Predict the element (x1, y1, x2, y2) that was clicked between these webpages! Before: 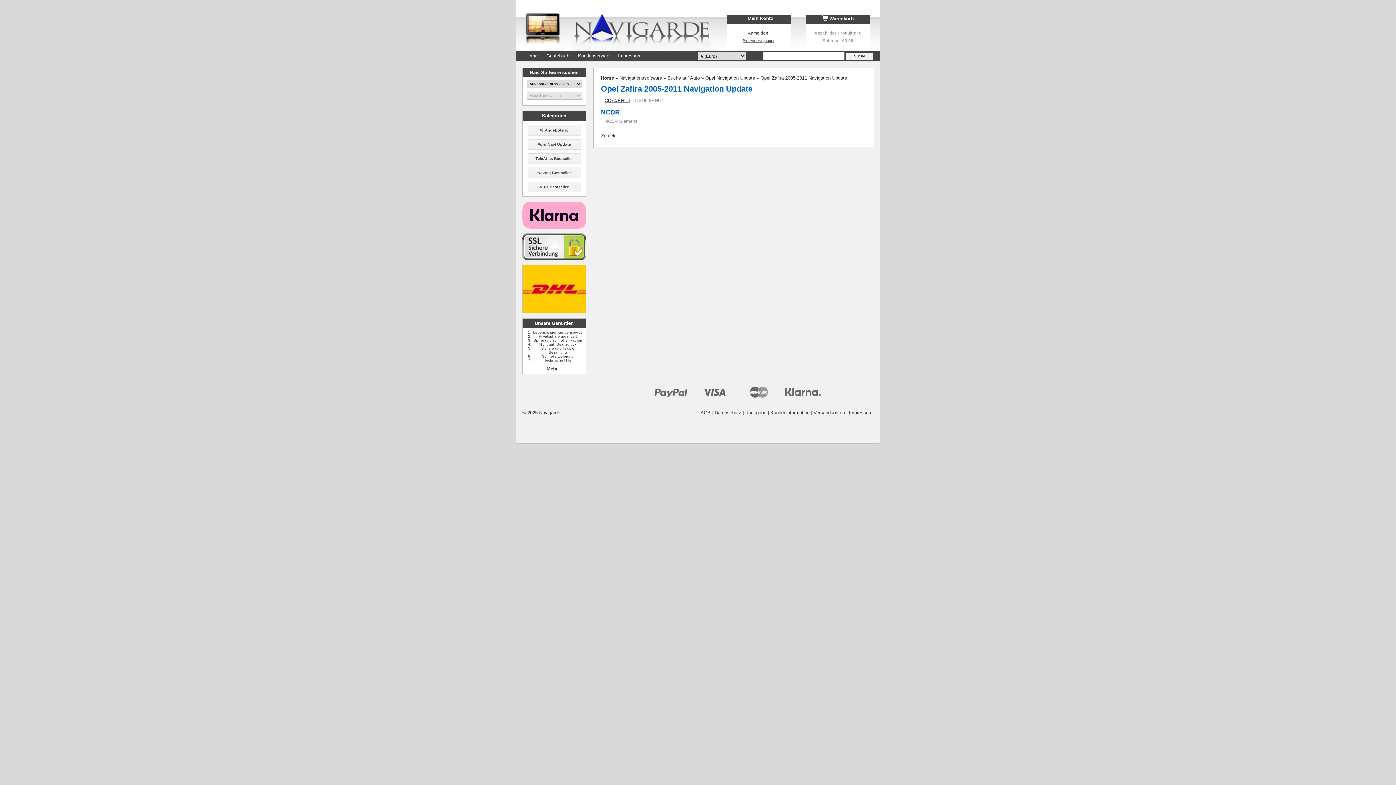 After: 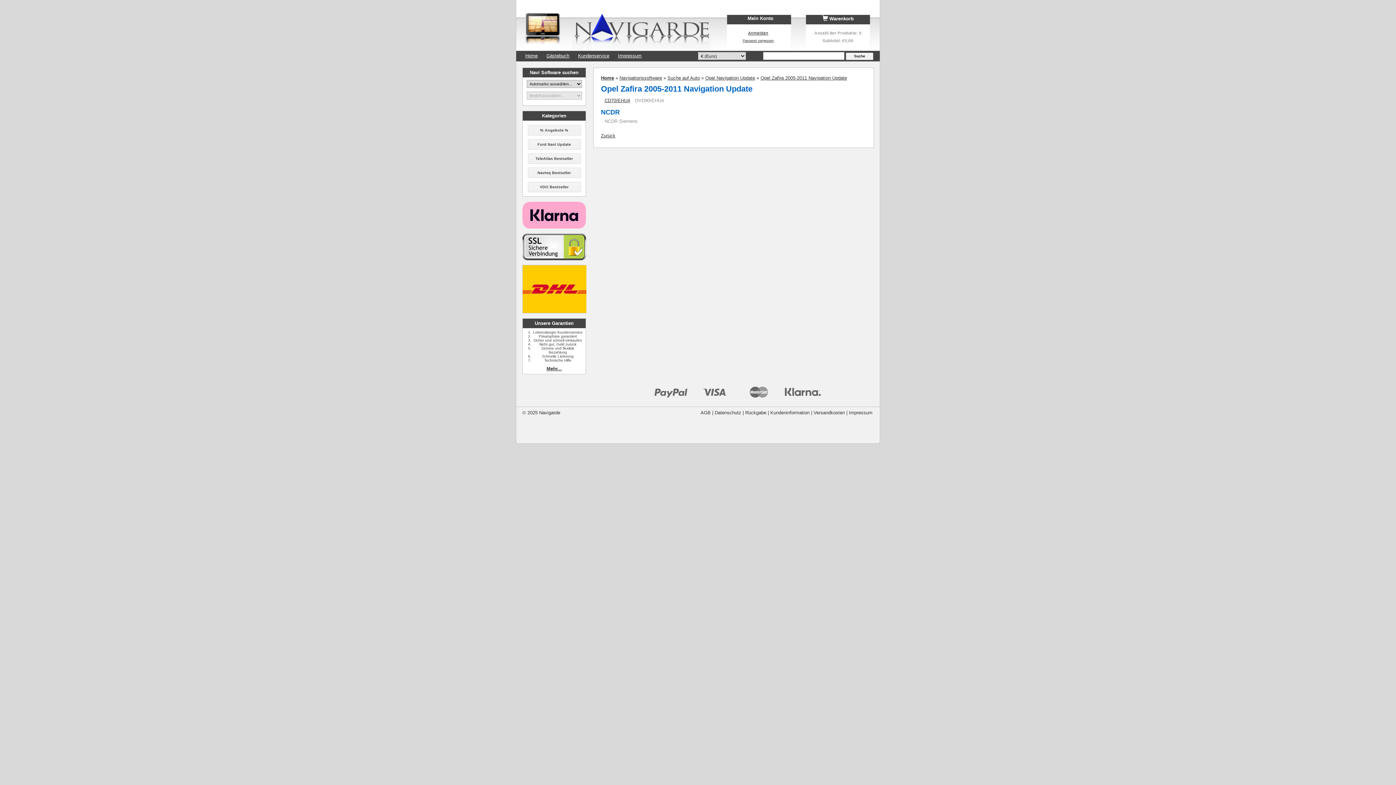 Action: bbox: (760, 75, 847, 80) label: Opel Zafira 2005-2011 Navigation Update